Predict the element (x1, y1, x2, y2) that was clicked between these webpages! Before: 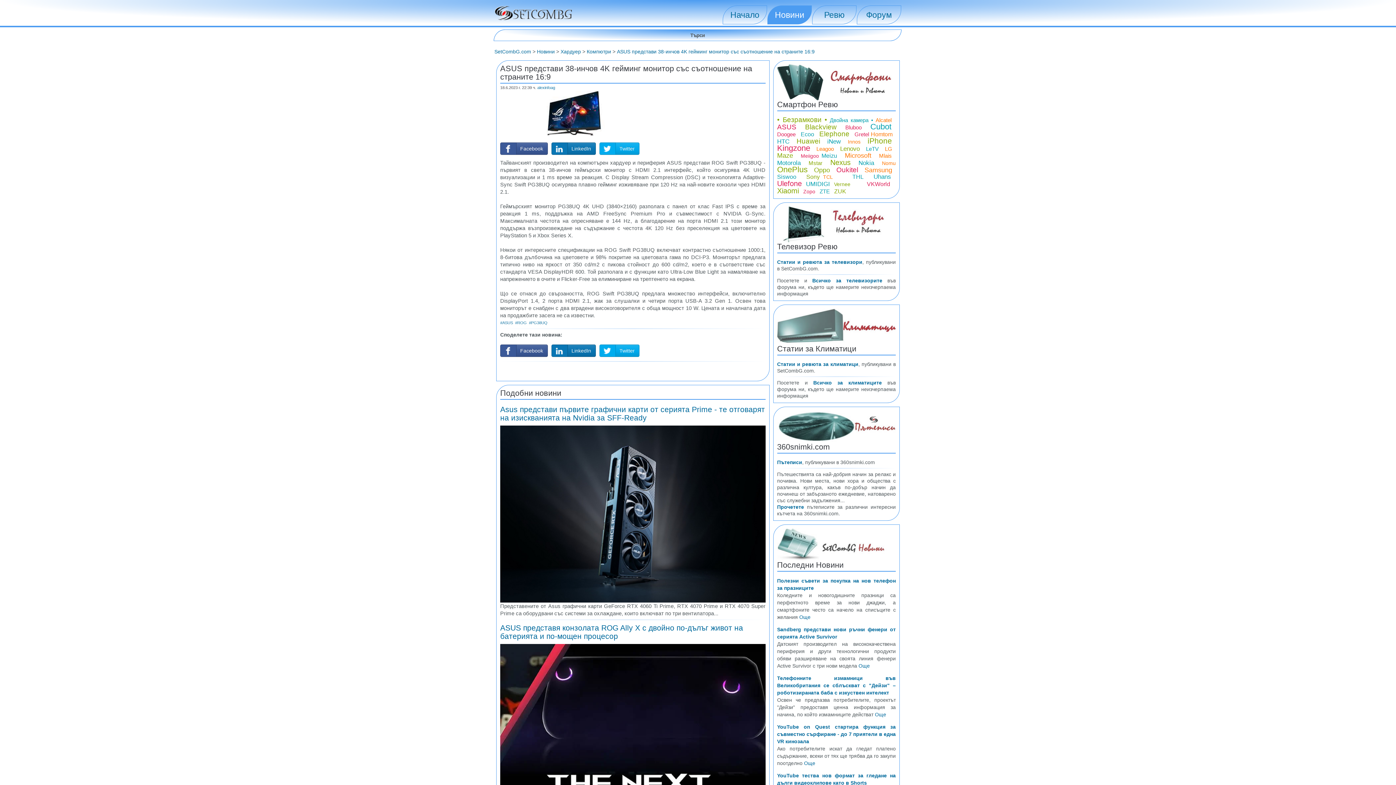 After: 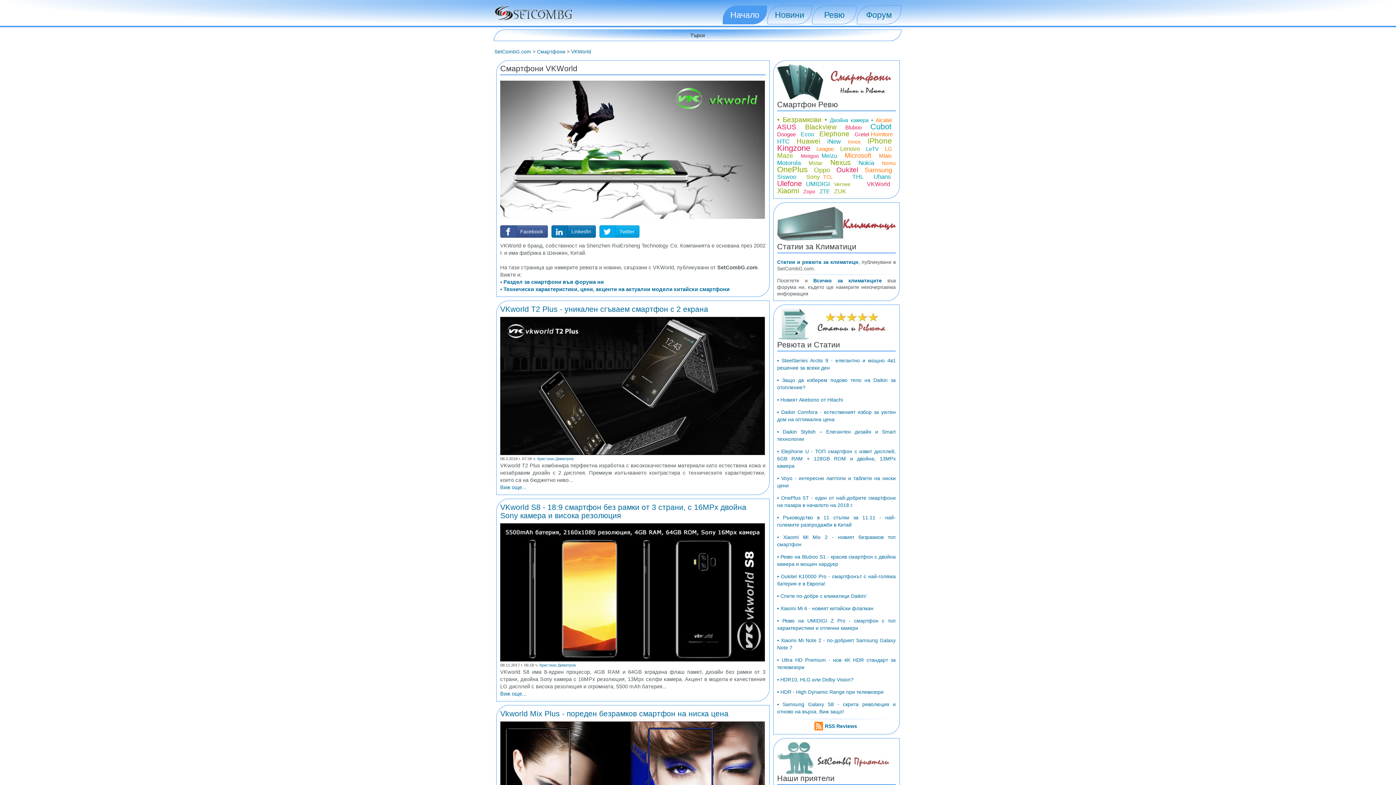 Action: label: VKWorld bbox: (867, 180, 890, 187)